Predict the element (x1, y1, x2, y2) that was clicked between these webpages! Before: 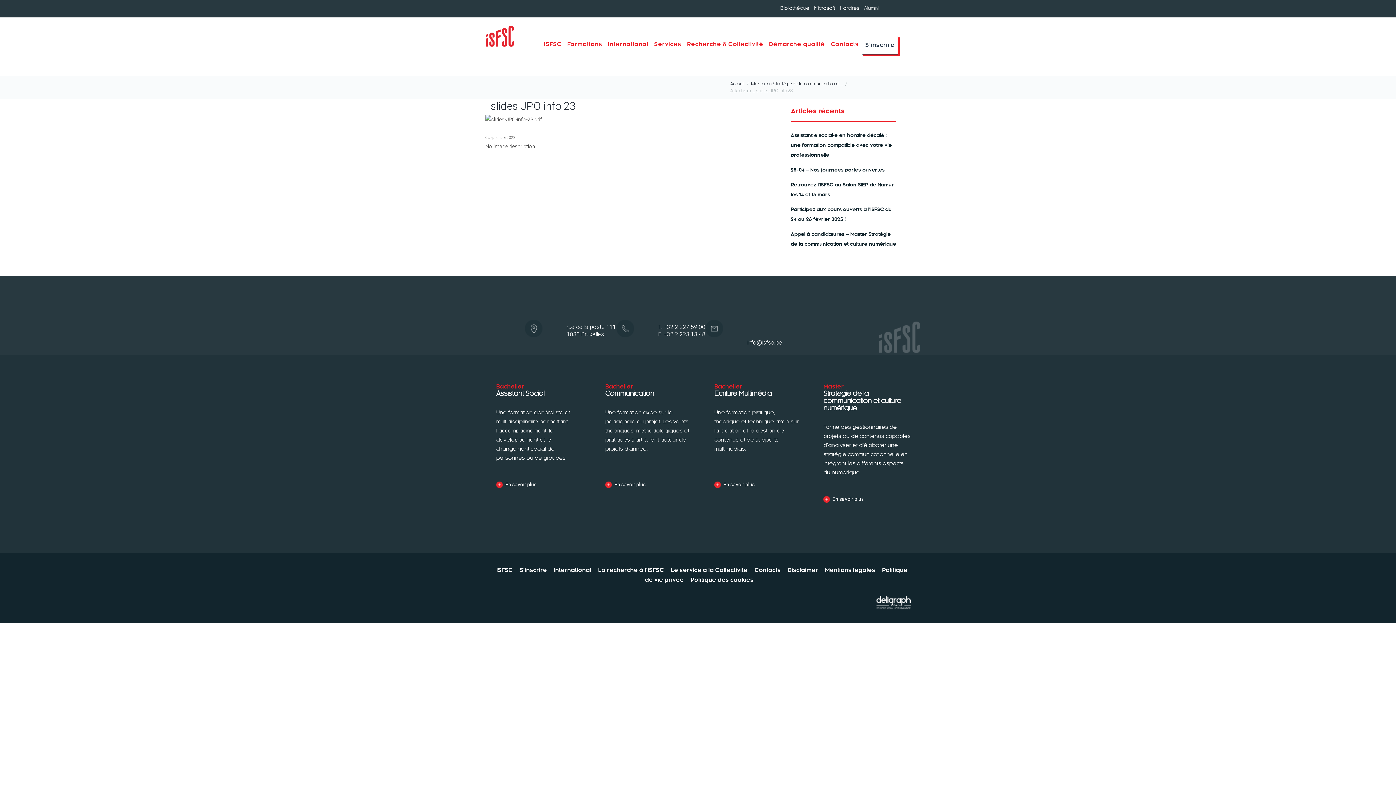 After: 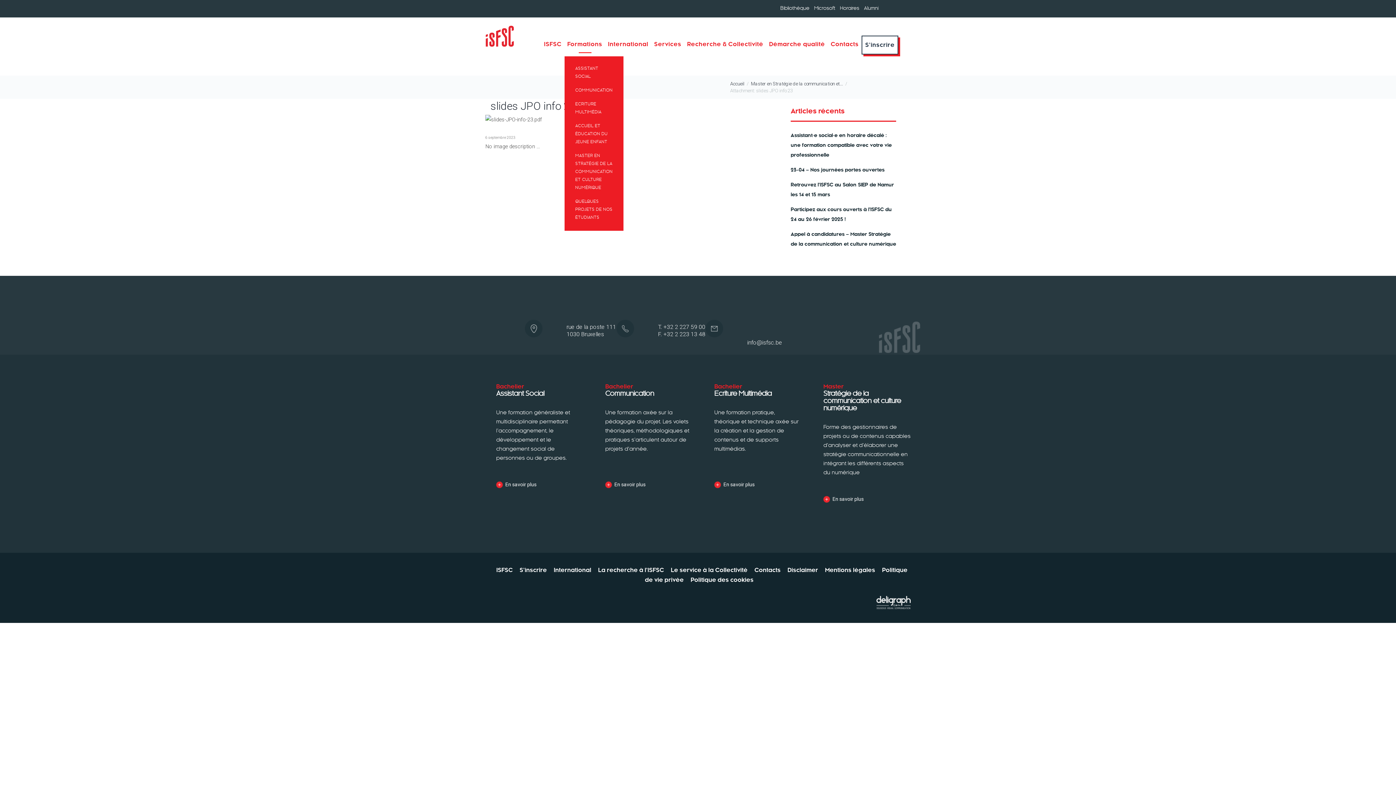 Action: label: Formations bbox: (567, 40, 602, 48)